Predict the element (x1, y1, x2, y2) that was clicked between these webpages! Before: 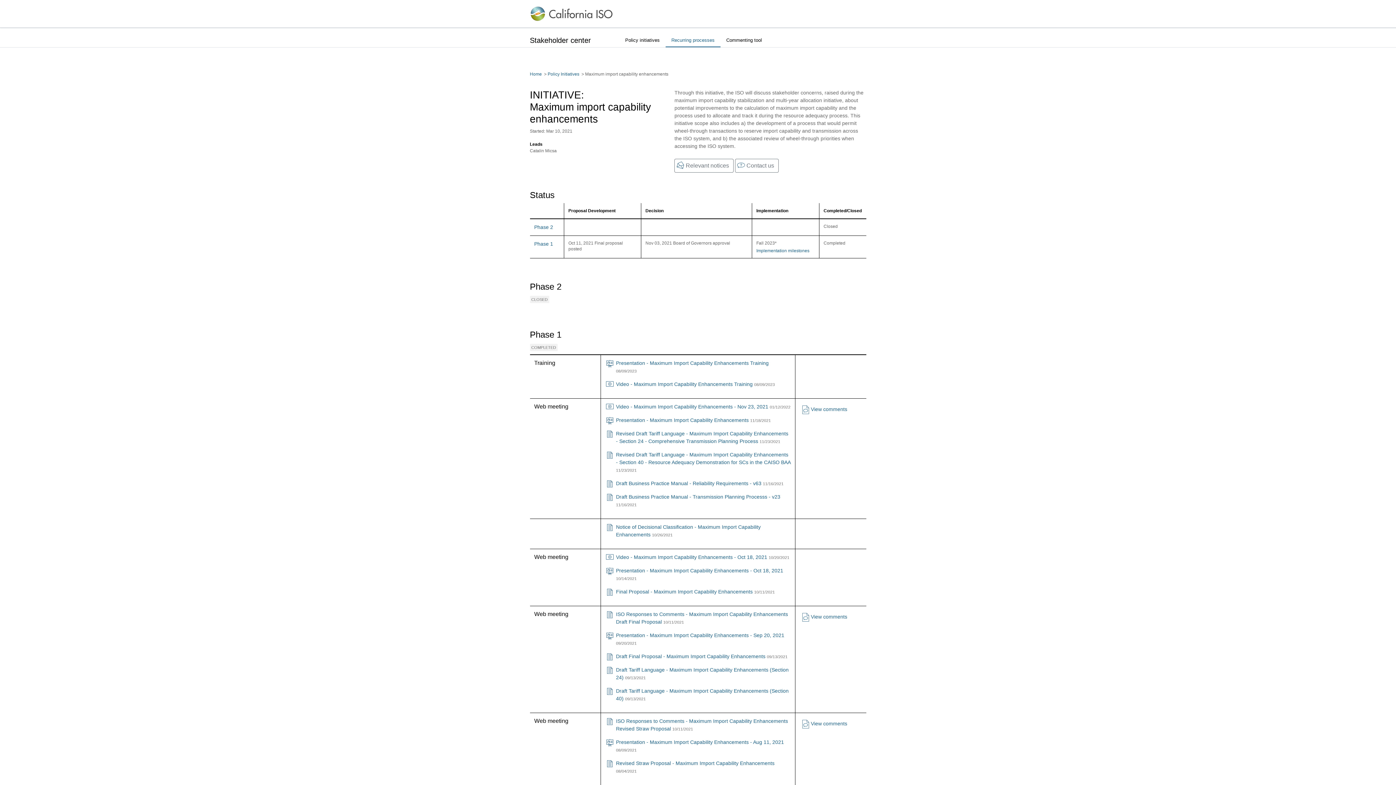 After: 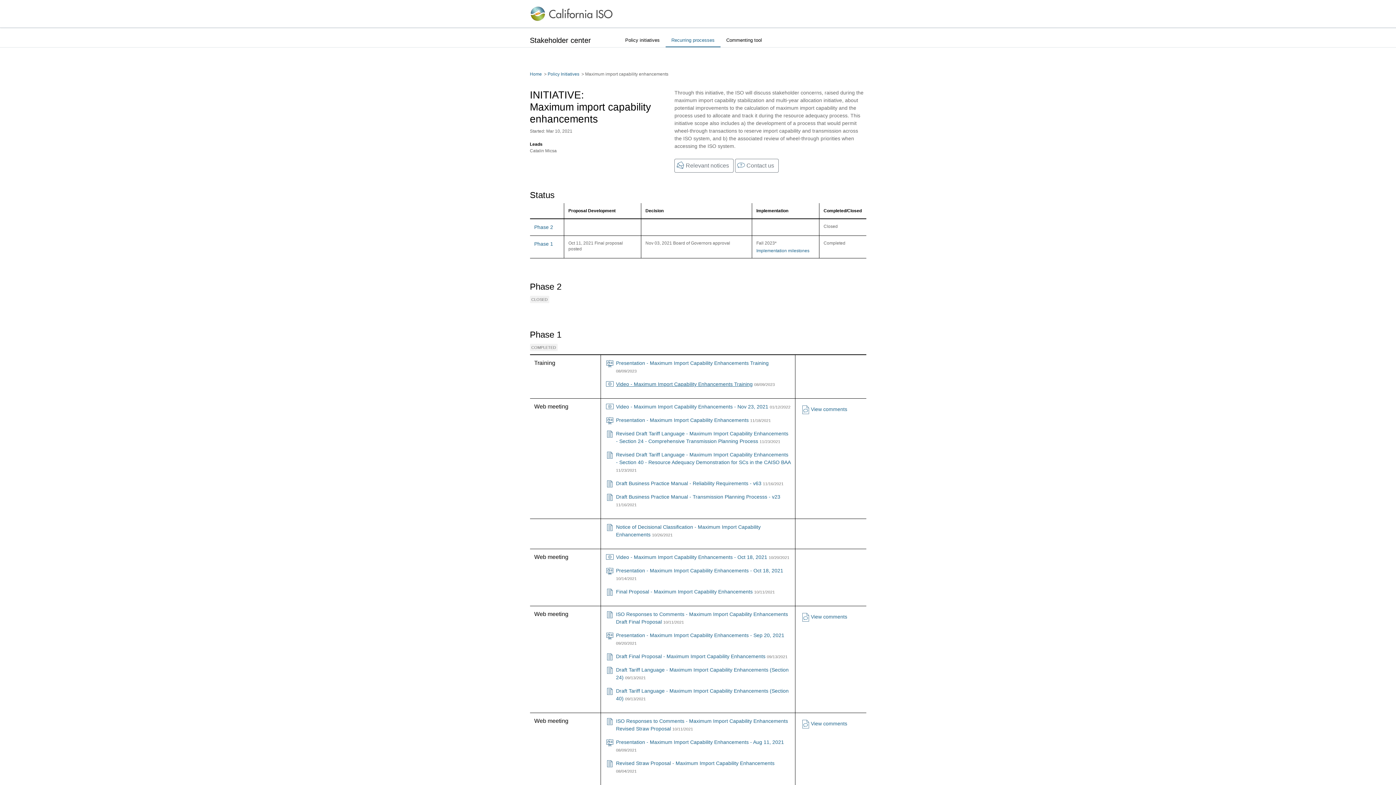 Action: bbox: (616, 381, 752, 387) label: Video - Maximum Import Capability Enhancements Training